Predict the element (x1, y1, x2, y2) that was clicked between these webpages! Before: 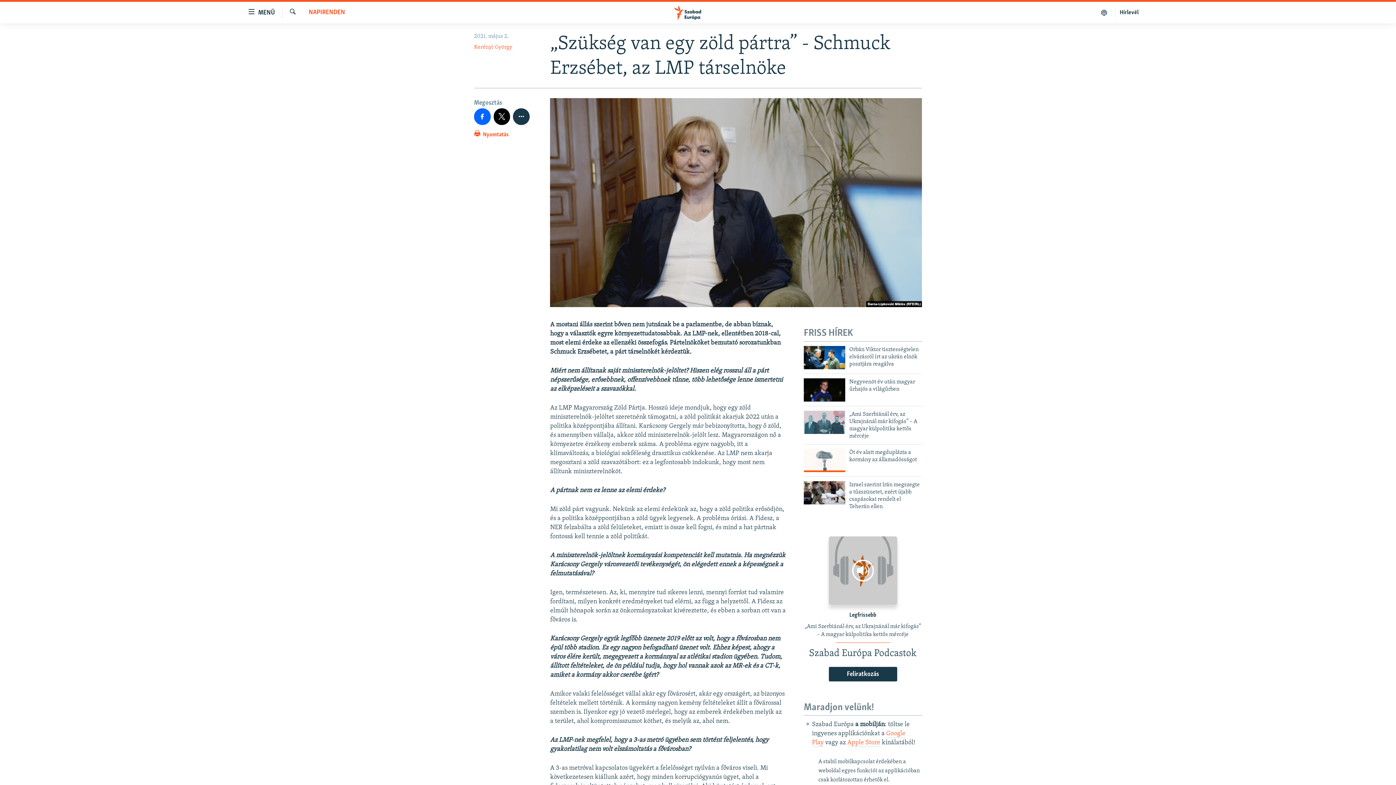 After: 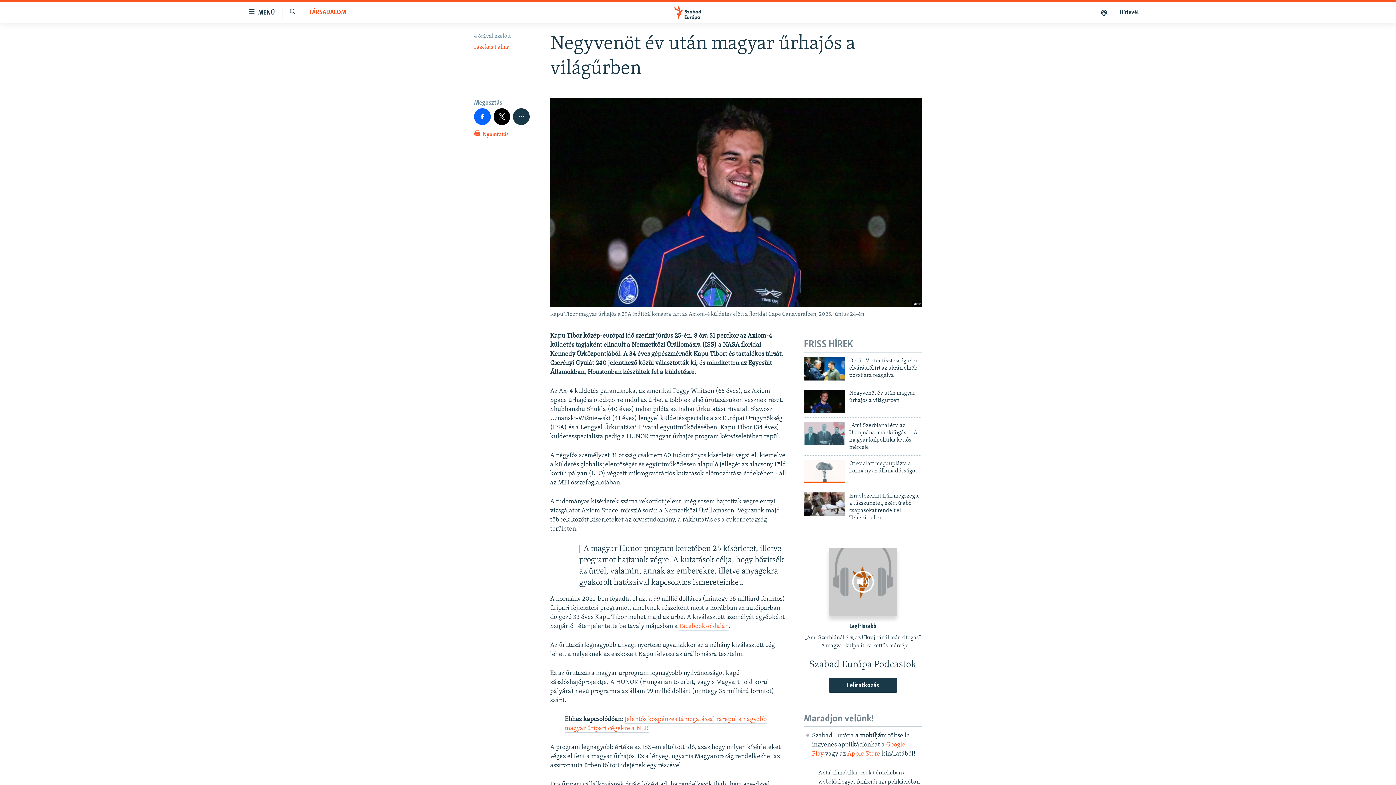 Action: bbox: (804, 378, 845, 401)